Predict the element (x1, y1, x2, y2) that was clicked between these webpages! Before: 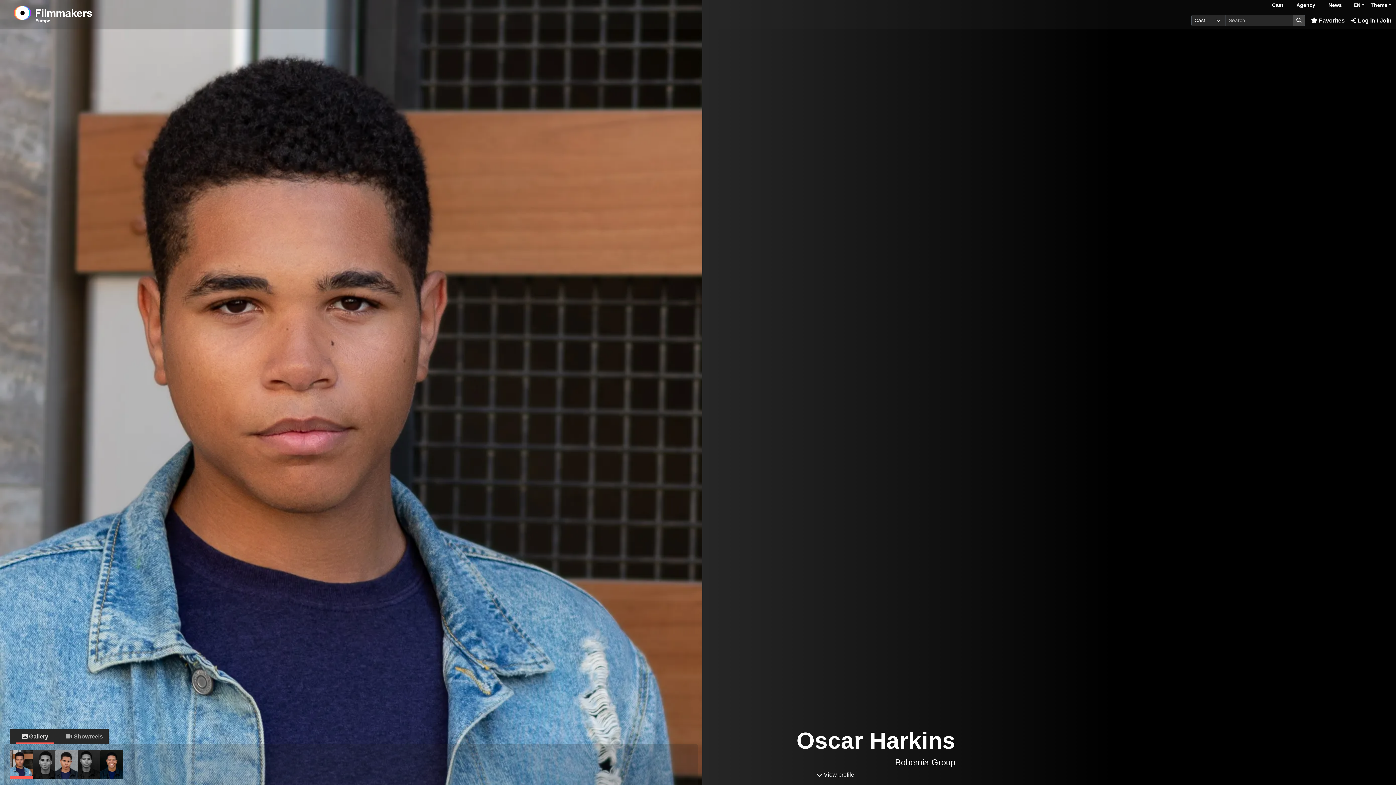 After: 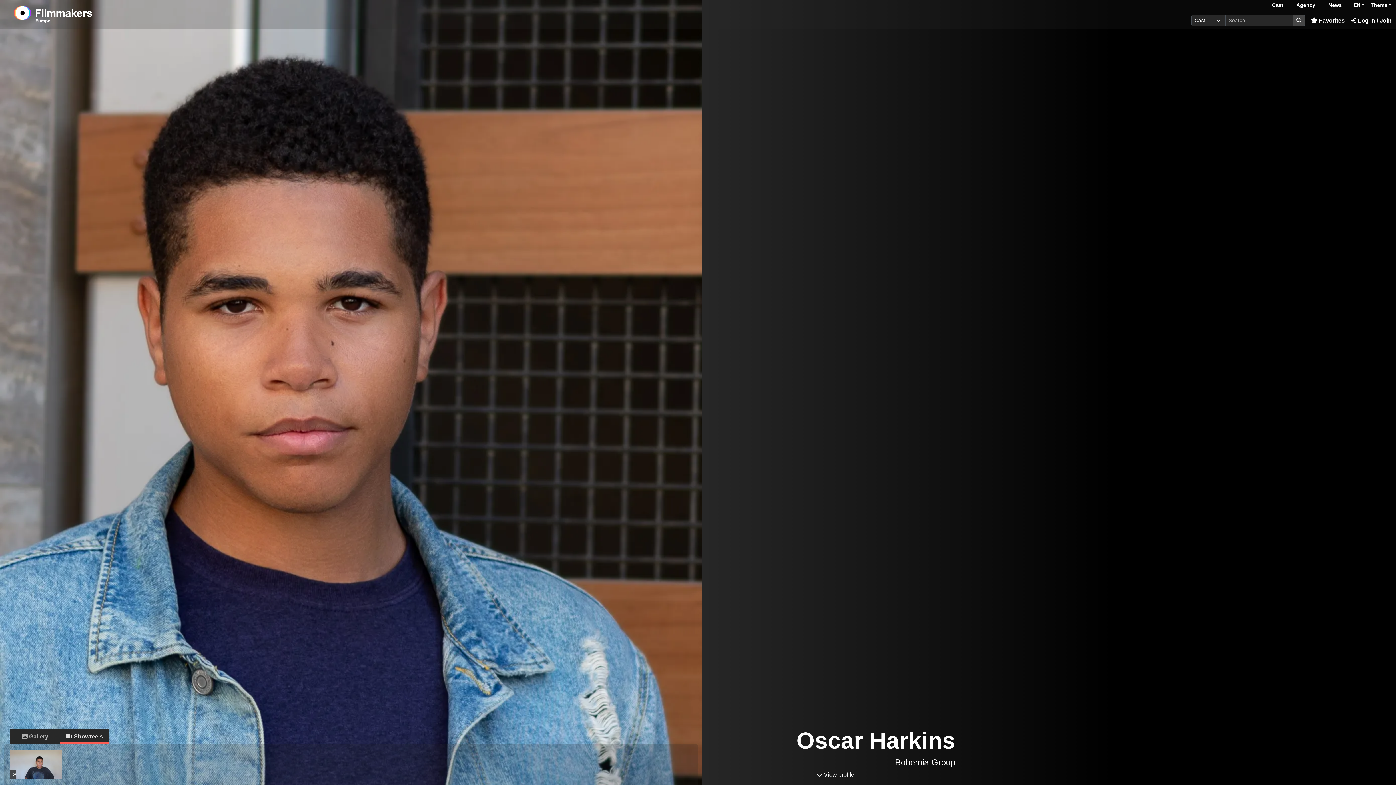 Action: bbox: (60, 729, 108, 744) label: Showreels